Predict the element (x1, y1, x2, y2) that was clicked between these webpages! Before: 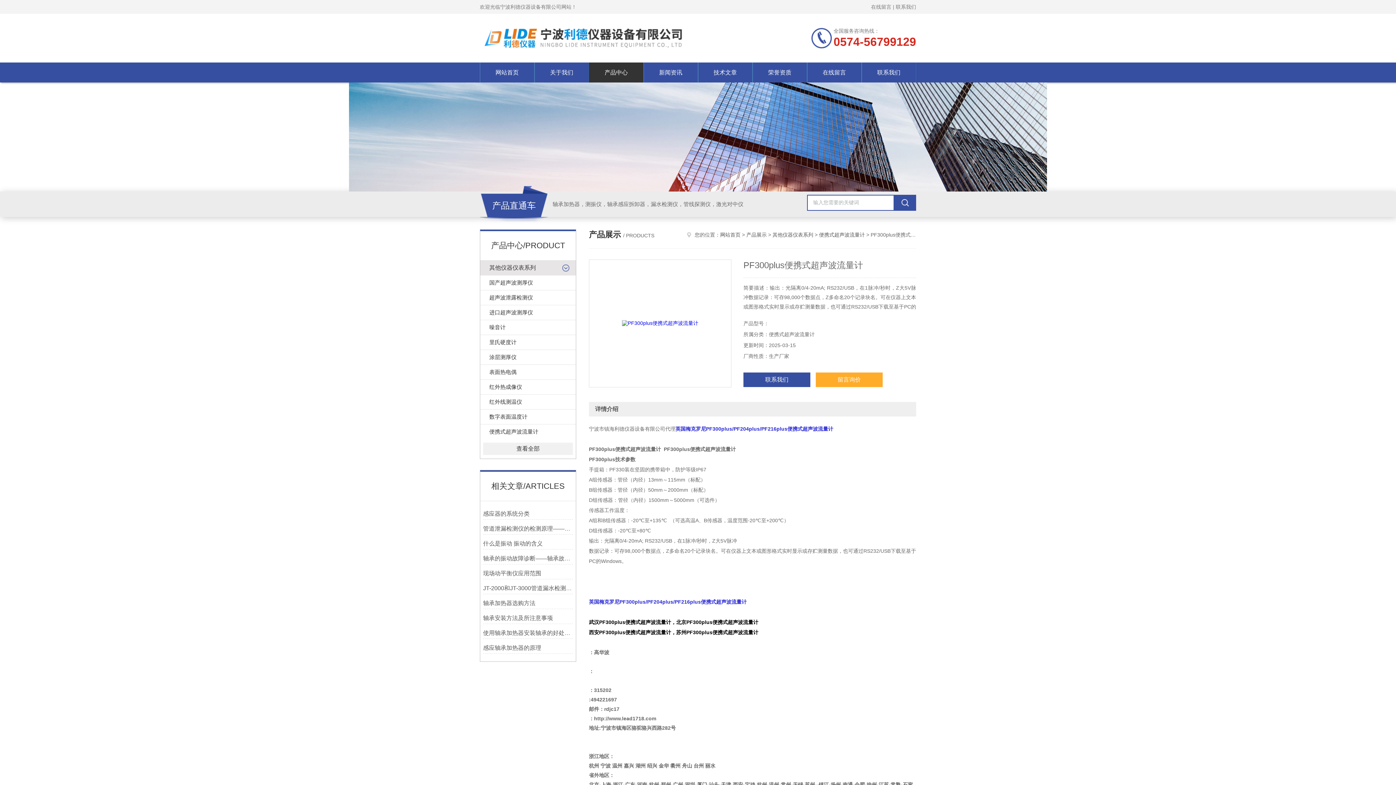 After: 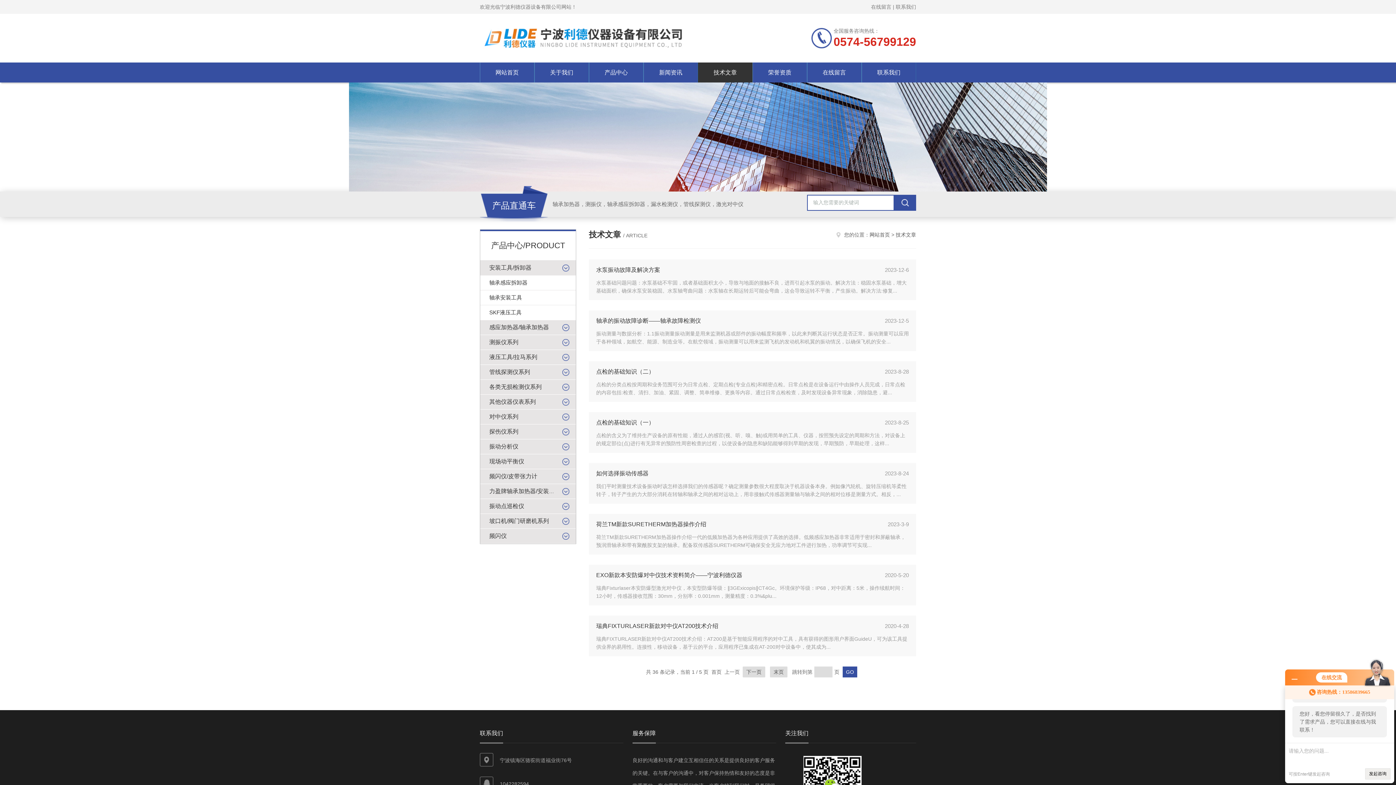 Action: bbox: (698, 62, 752, 82) label: 技术文章